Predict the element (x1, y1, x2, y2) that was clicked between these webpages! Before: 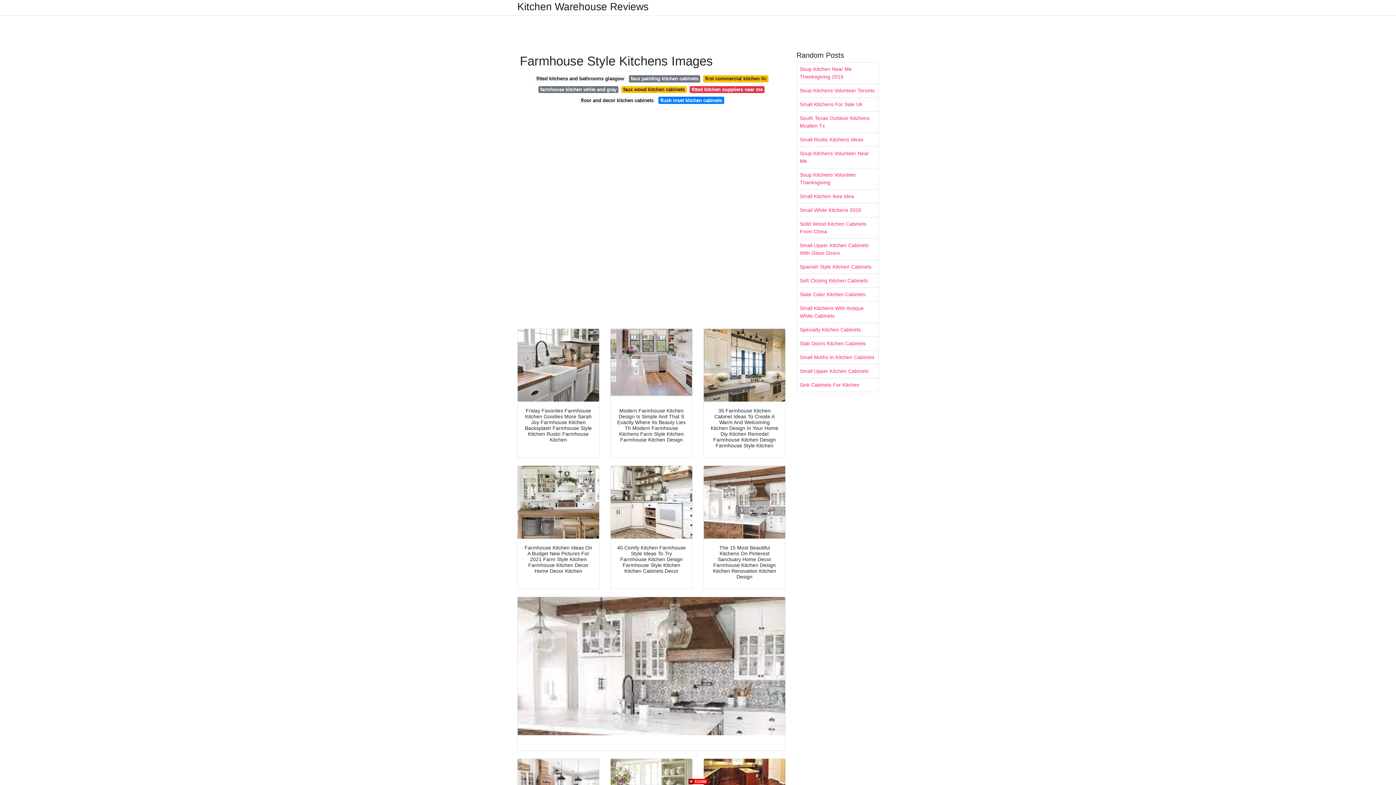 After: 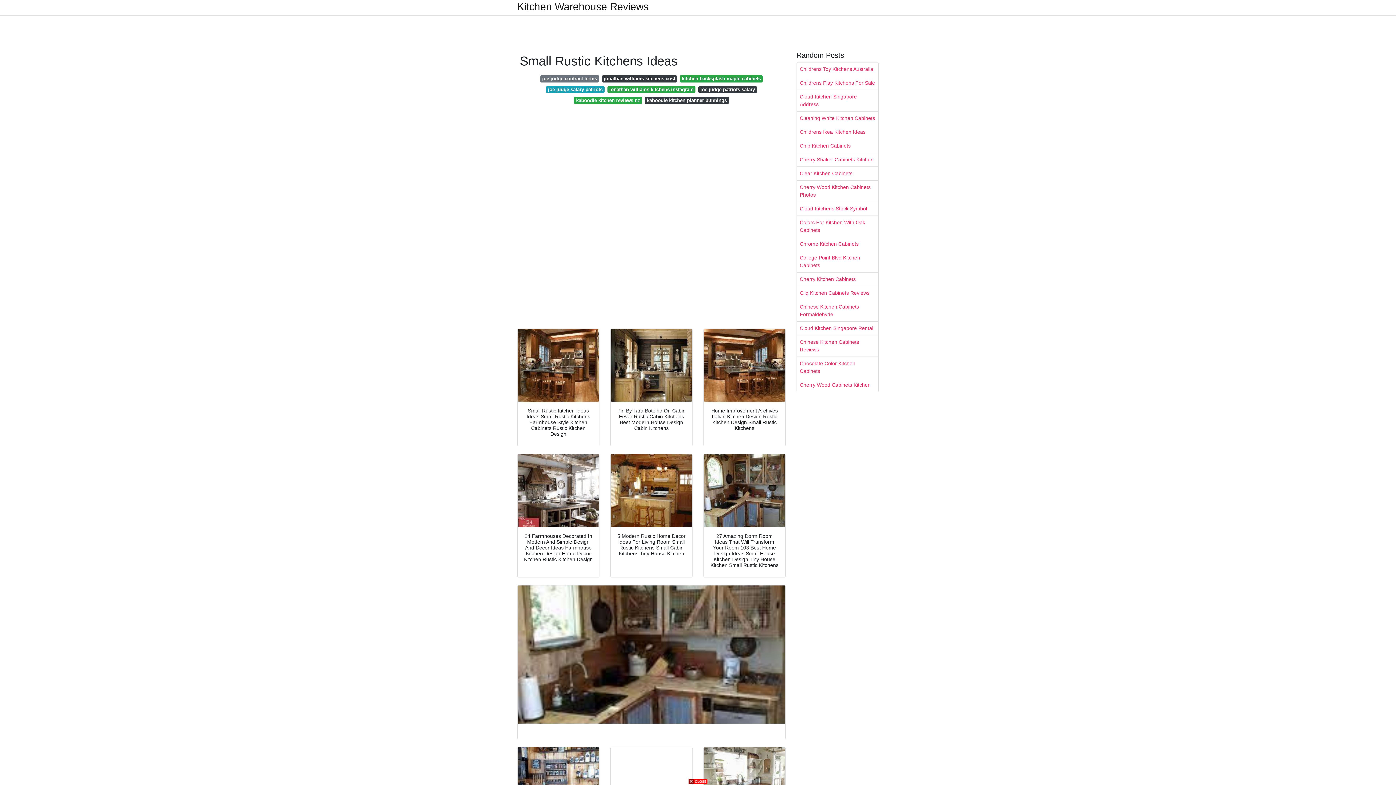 Action: label: Small Rustic Kitchens Ideas bbox: (797, 133, 878, 146)